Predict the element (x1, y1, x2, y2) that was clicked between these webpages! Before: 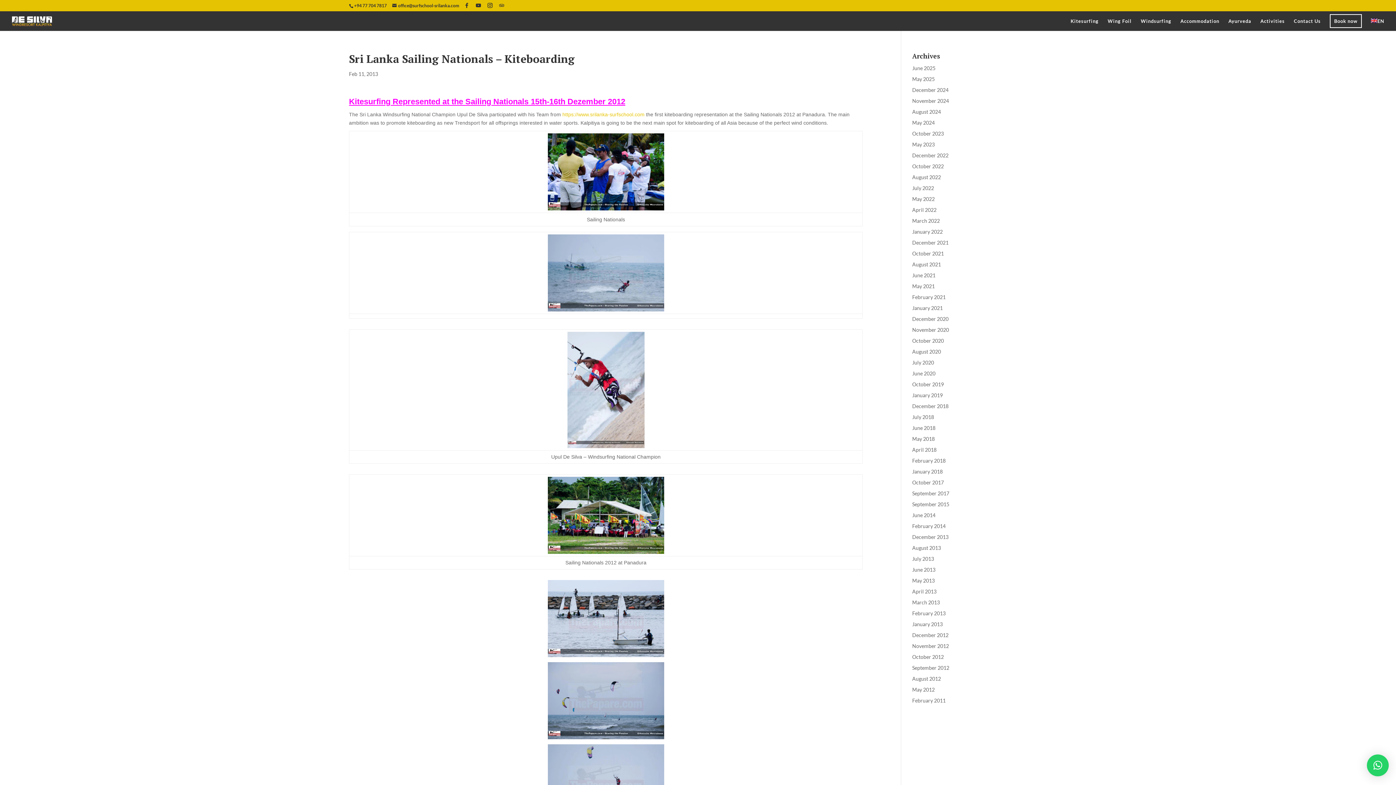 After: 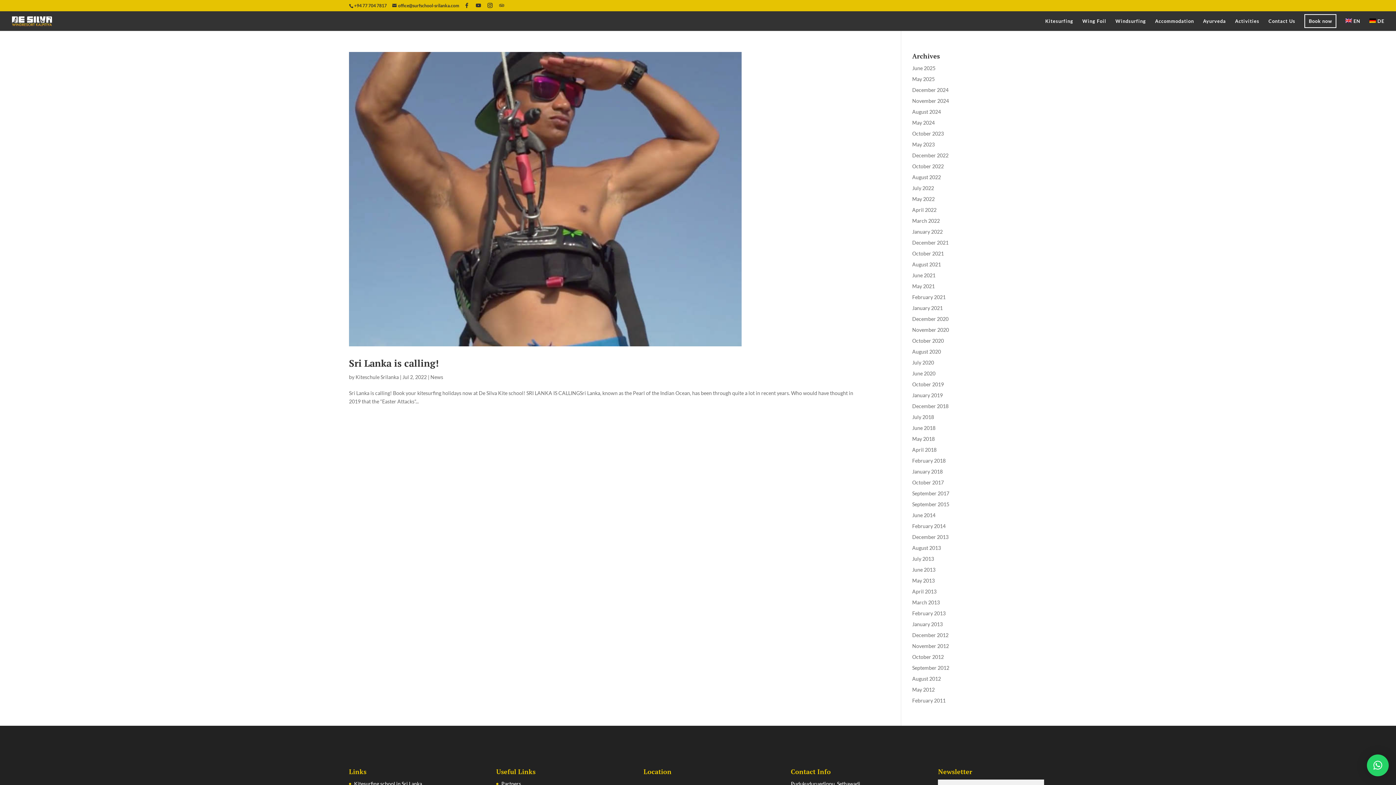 Action: bbox: (912, 185, 934, 191) label: July 2022